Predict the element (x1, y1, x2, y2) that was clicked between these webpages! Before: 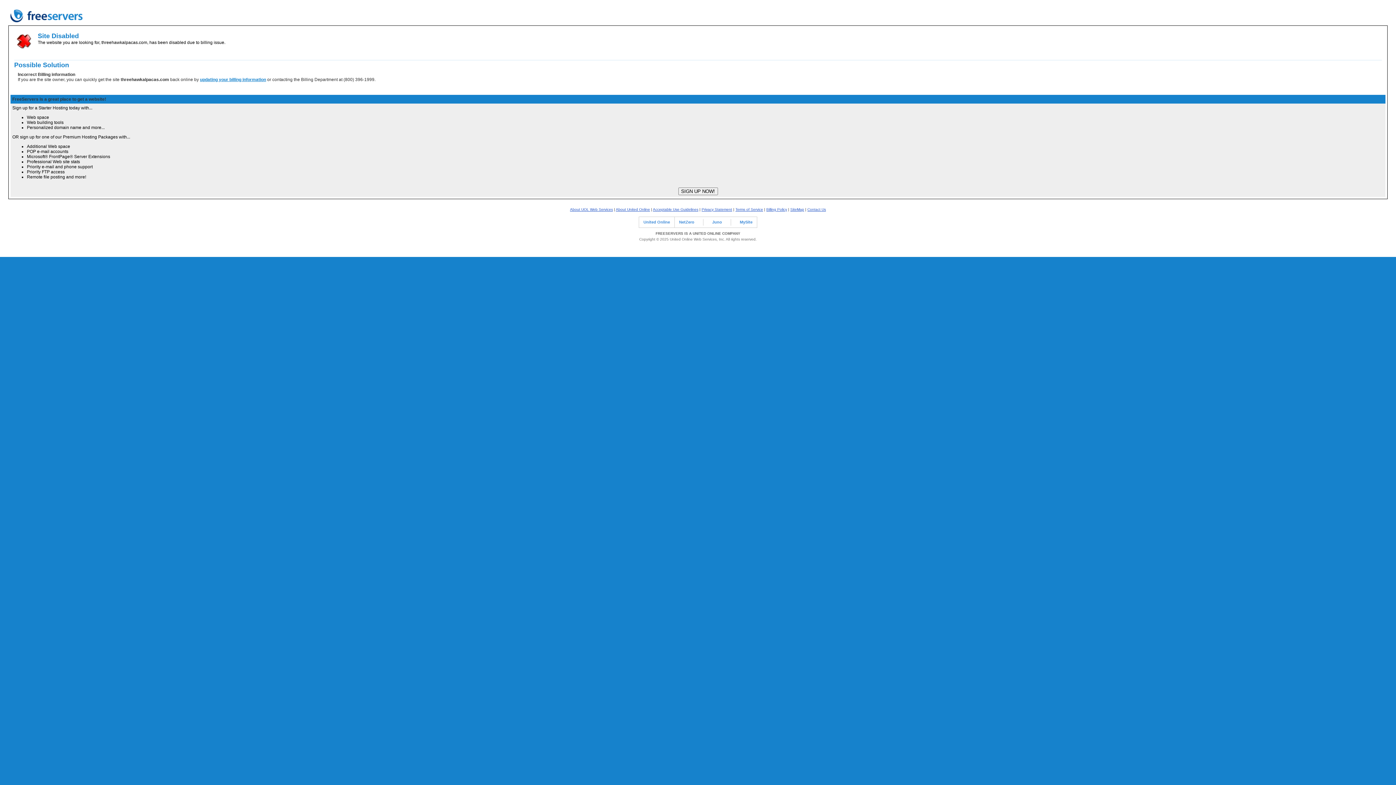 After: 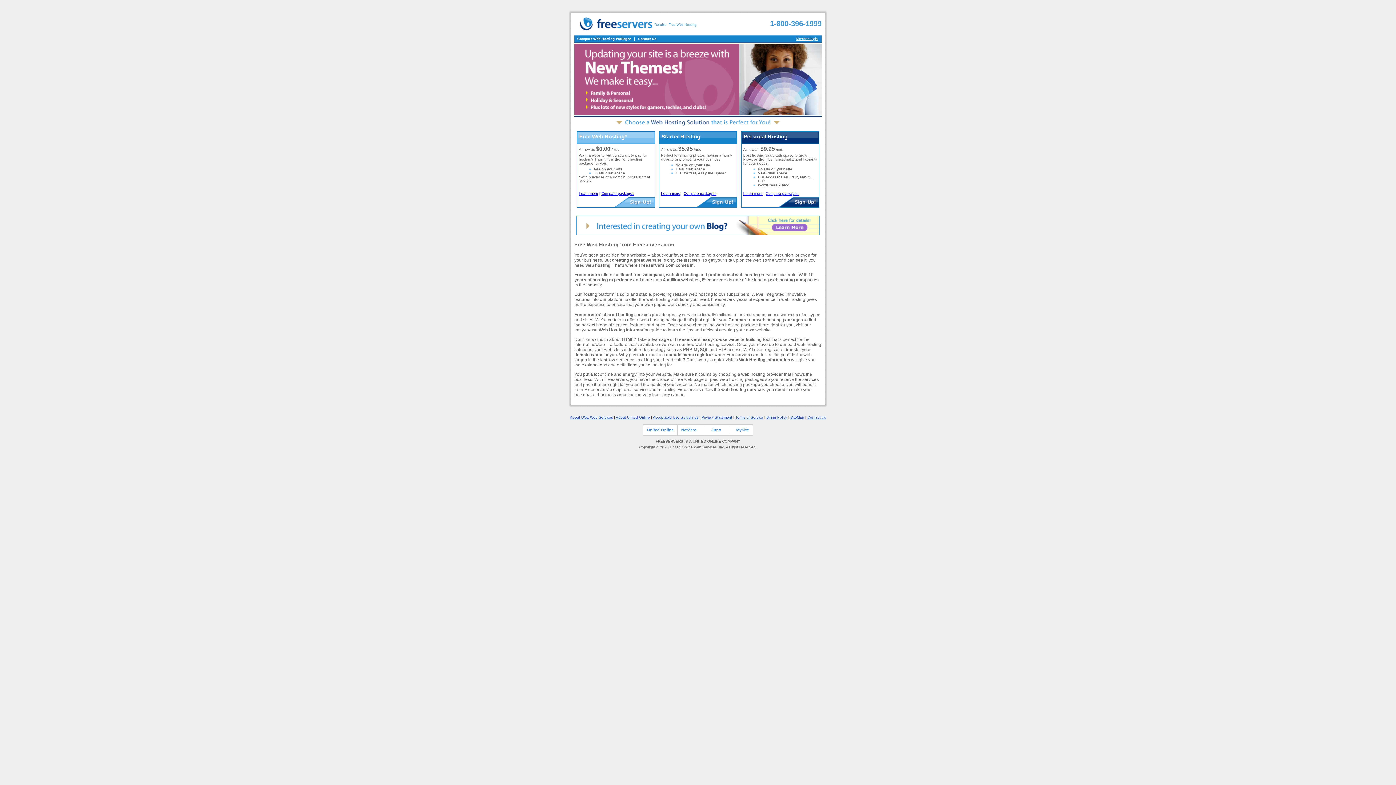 Action: bbox: (8, 19, 84, 24)